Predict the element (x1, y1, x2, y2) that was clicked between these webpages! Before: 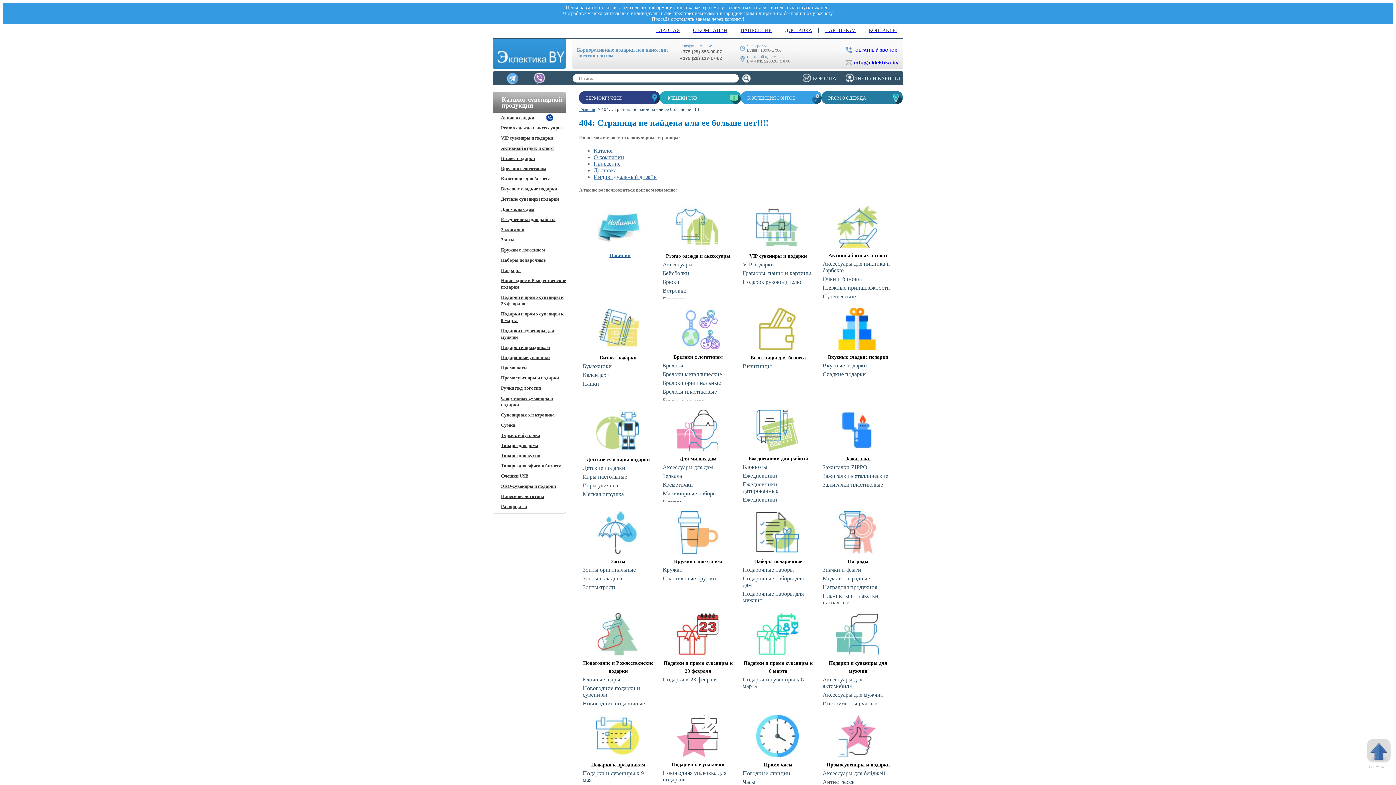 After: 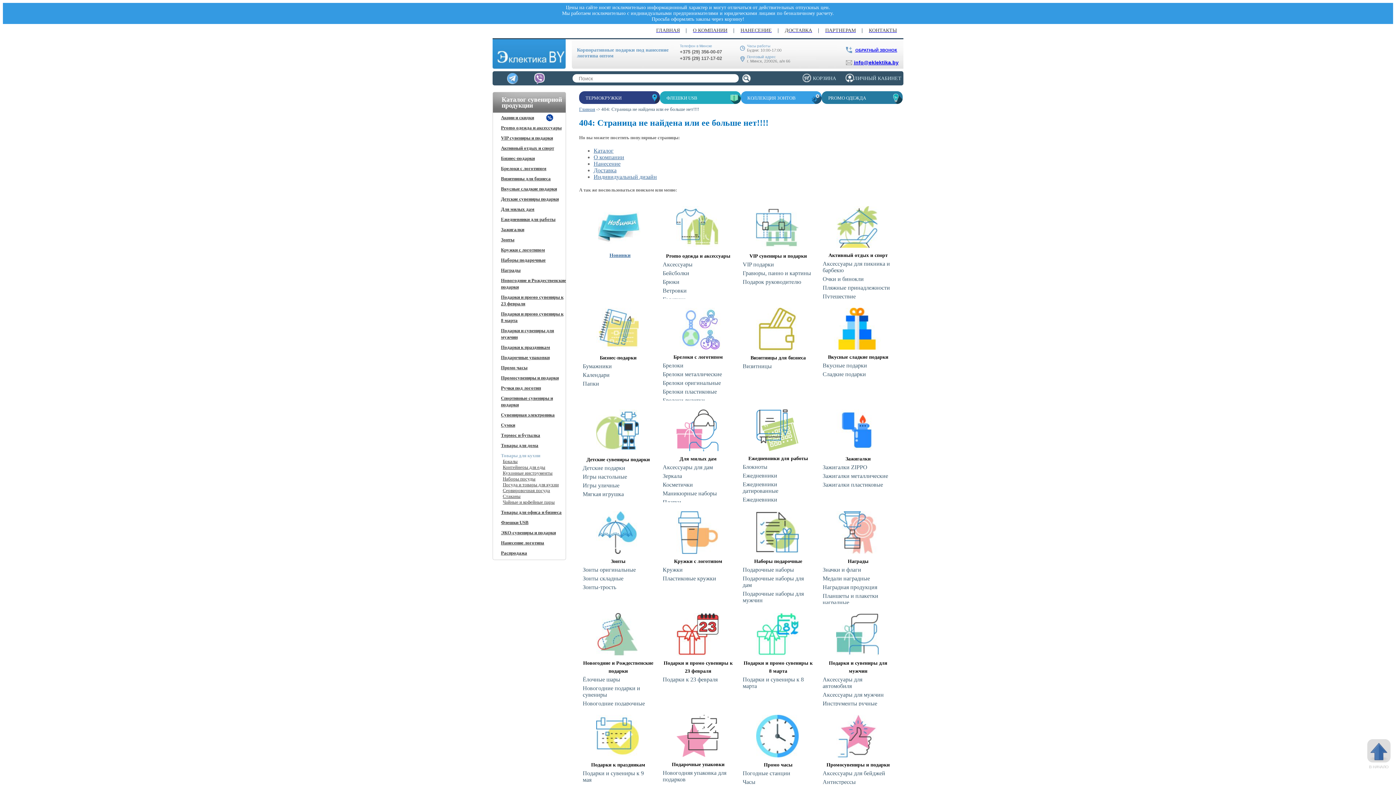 Action: bbox: (501, 453, 540, 458) label: Товары для кухни